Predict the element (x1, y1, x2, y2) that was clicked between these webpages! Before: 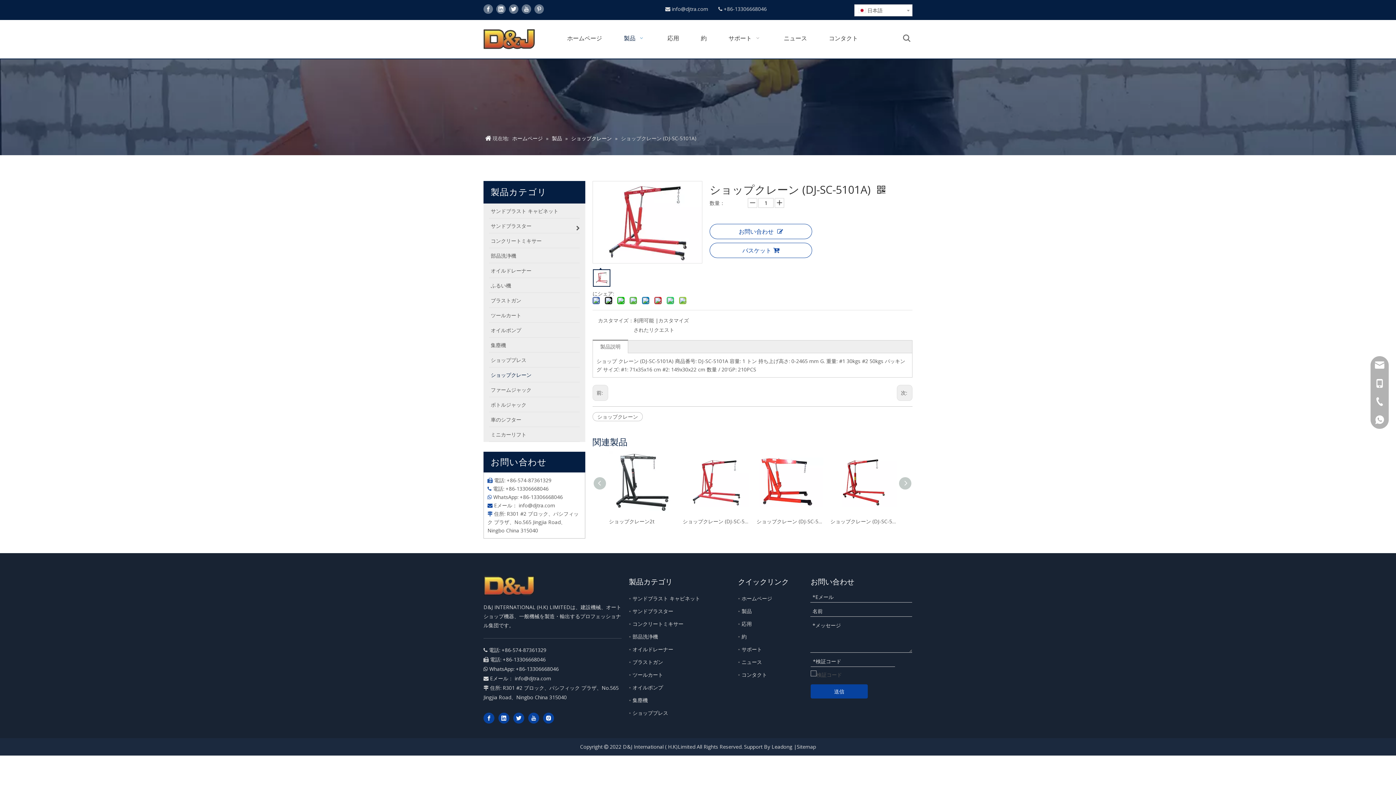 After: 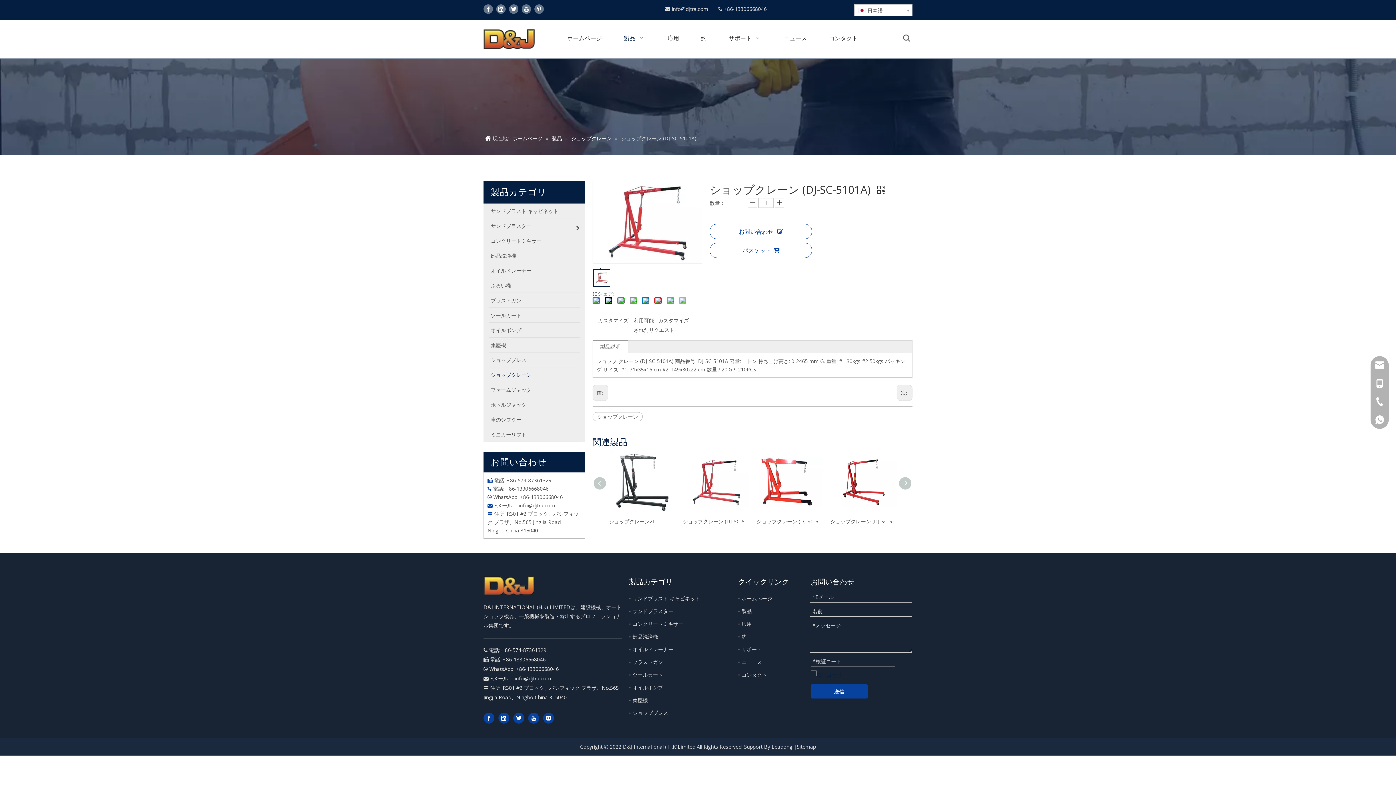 Action: bbox: (810, 670, 842, 679)